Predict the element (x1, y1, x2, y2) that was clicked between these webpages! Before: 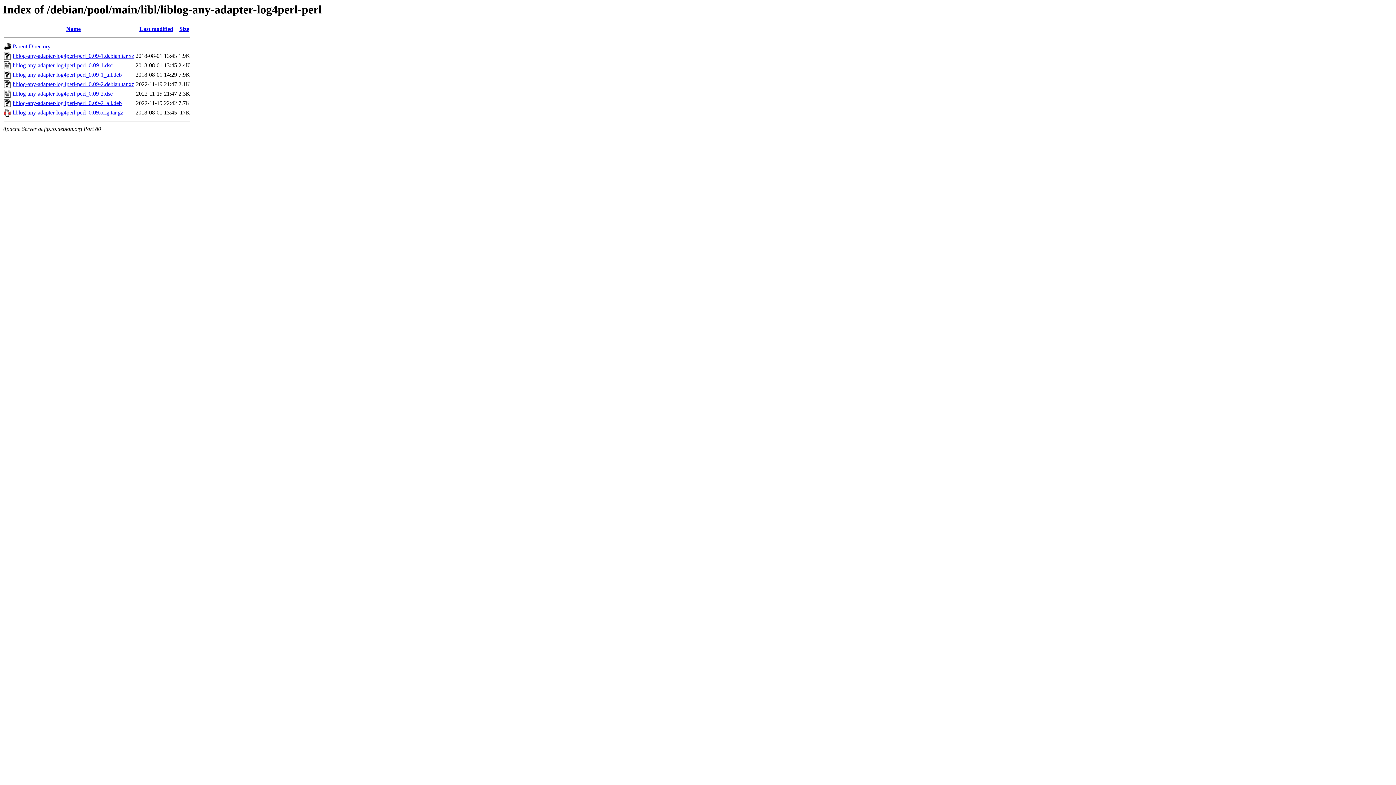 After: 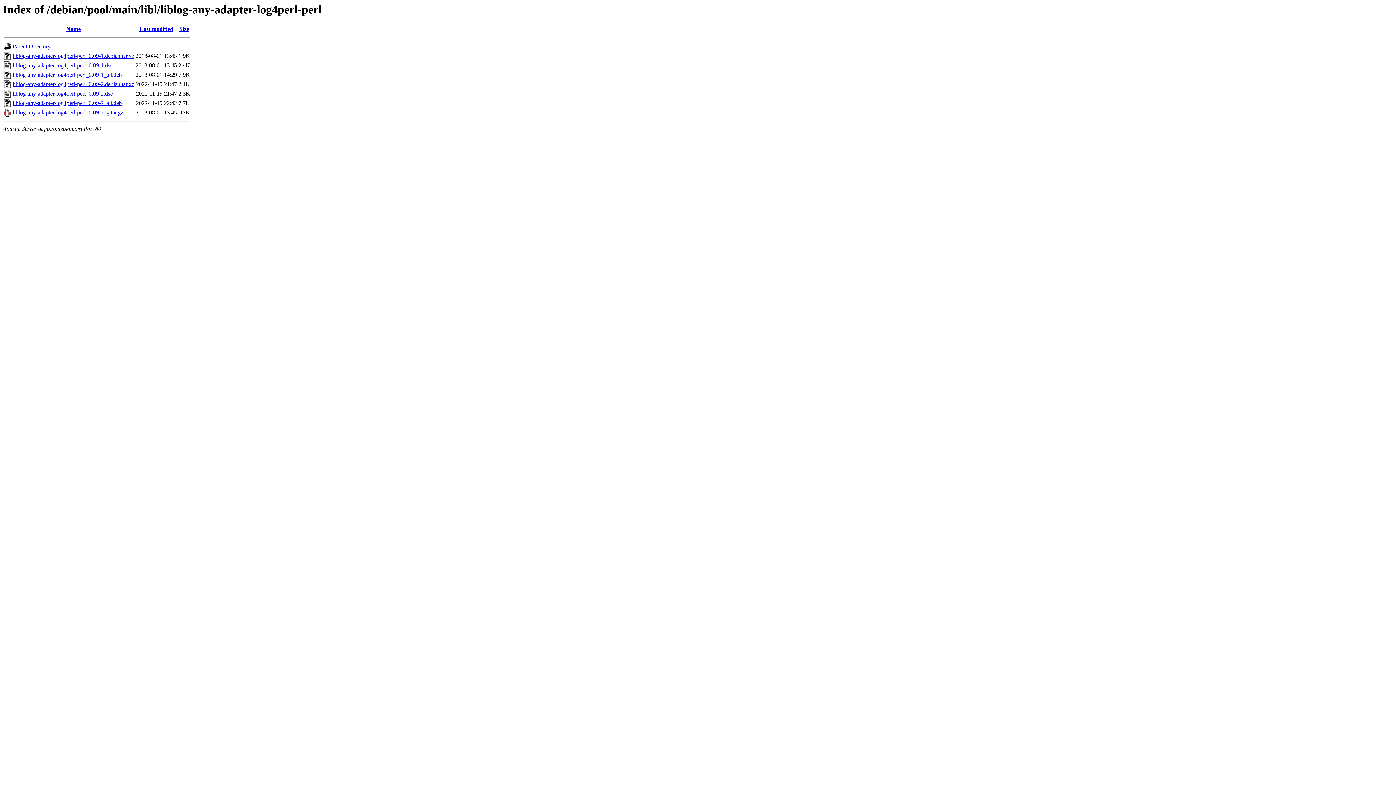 Action: bbox: (12, 109, 123, 115) label: liblog-any-adapter-log4perl-perl_0.09.orig.tar.gz